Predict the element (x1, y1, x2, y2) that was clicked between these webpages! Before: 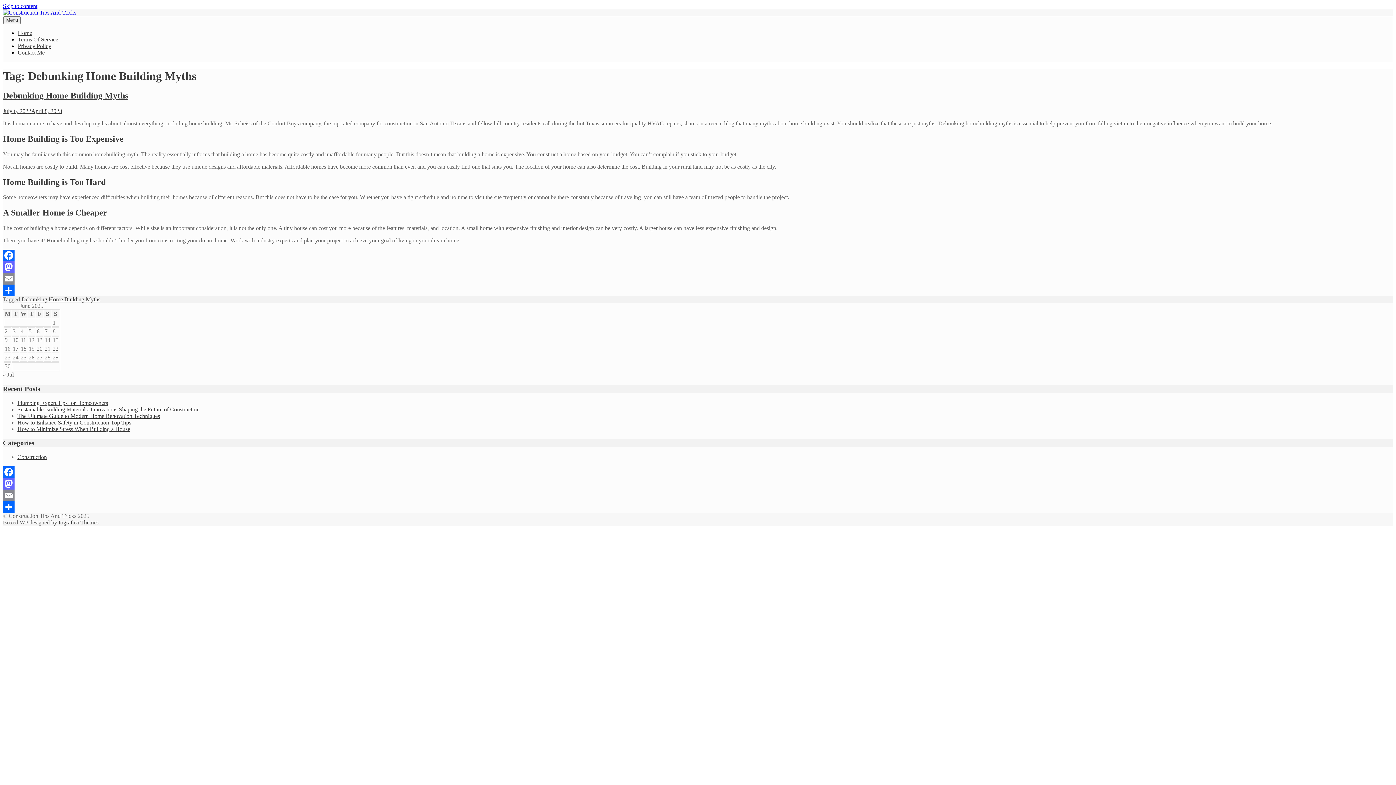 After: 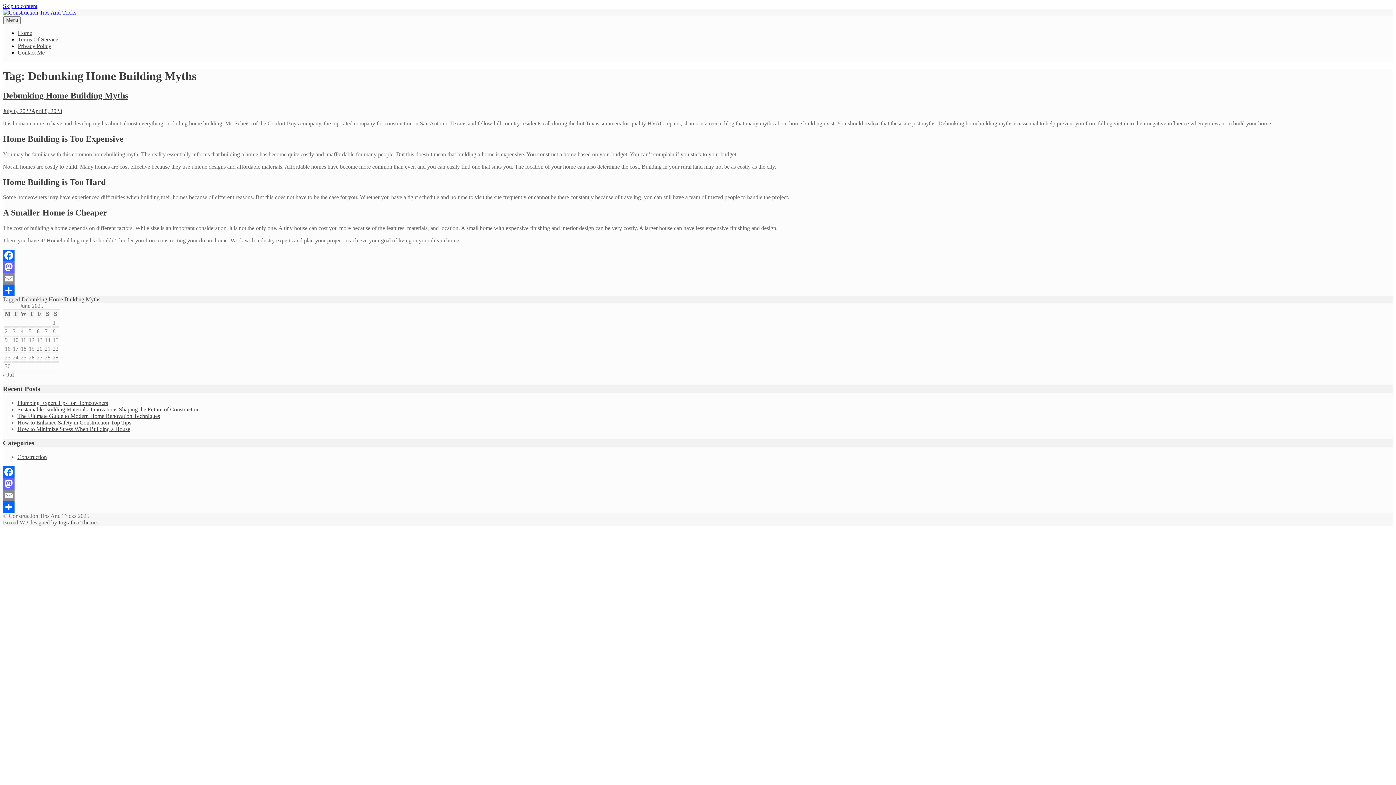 Action: bbox: (2, 2, 37, 9) label: Skip to content